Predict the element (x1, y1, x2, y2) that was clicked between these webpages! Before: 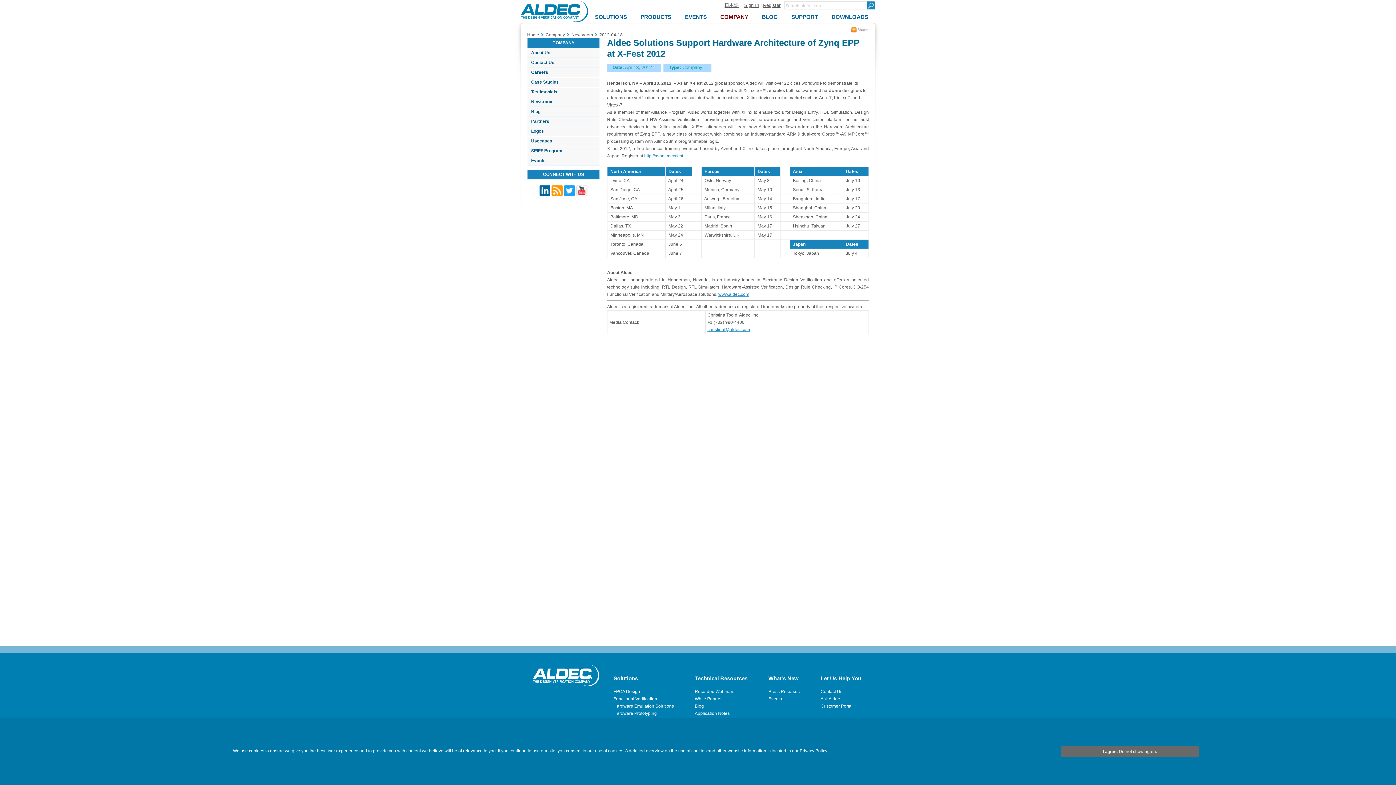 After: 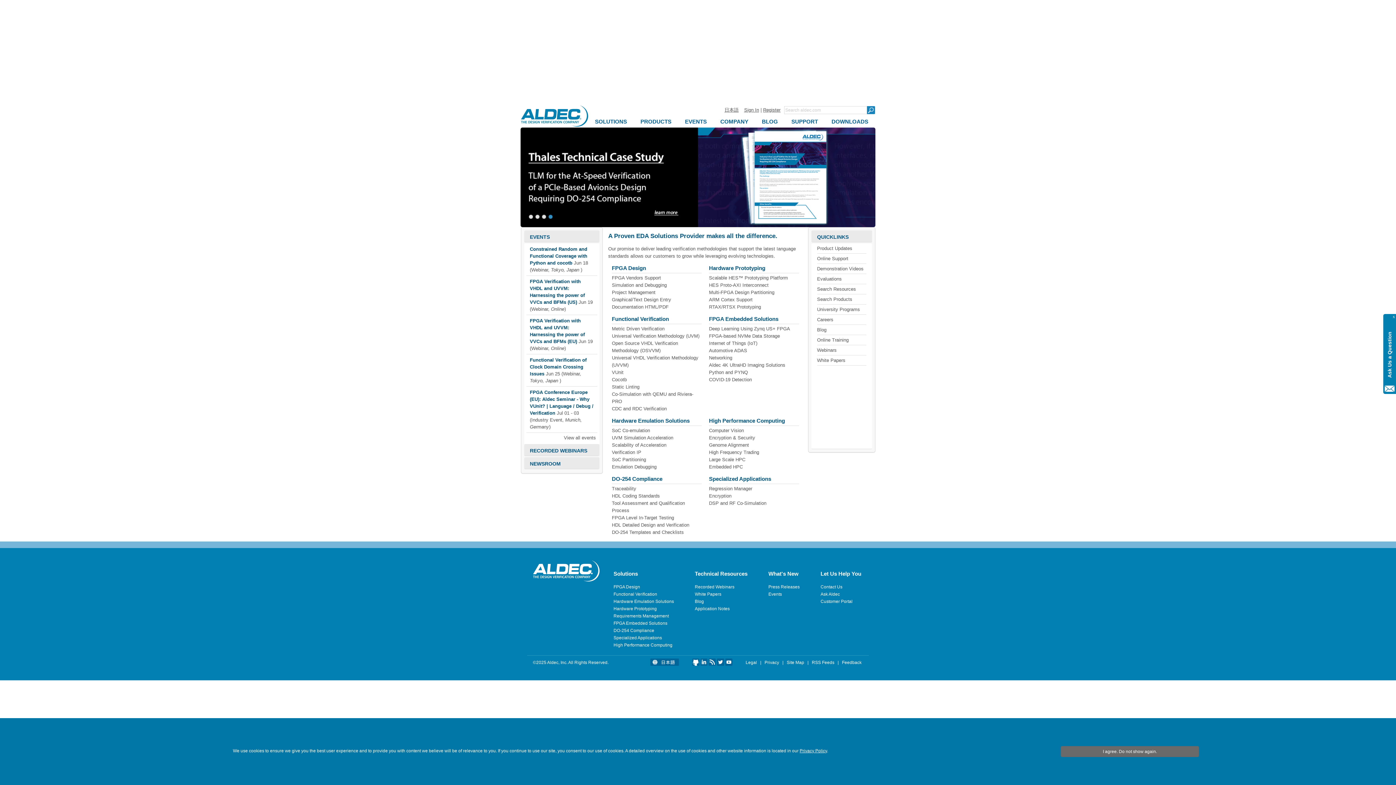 Action: bbox: (527, 28, 540, 41) label: Home